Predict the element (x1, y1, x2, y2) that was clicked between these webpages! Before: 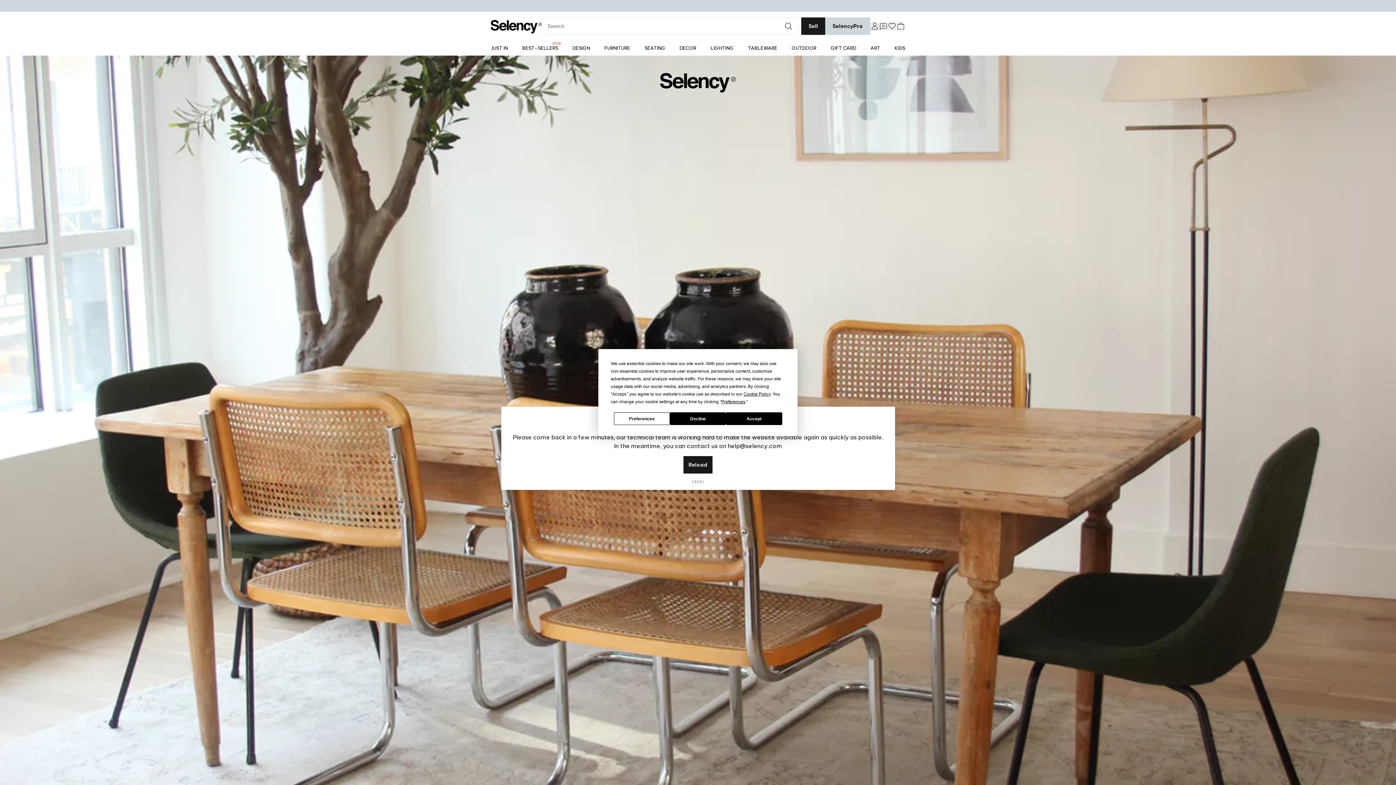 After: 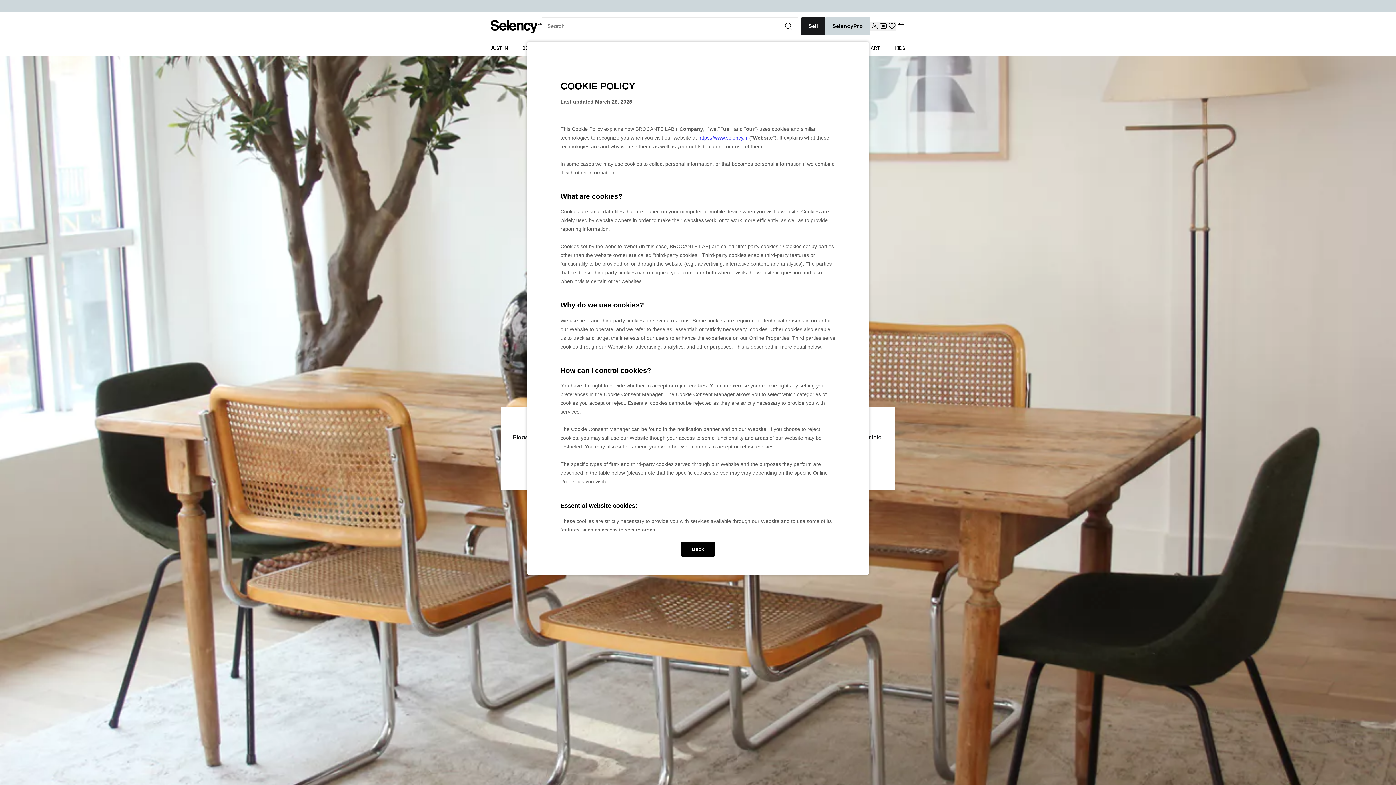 Action: label: Cookie Policy bbox: (743, 391, 770, 396)